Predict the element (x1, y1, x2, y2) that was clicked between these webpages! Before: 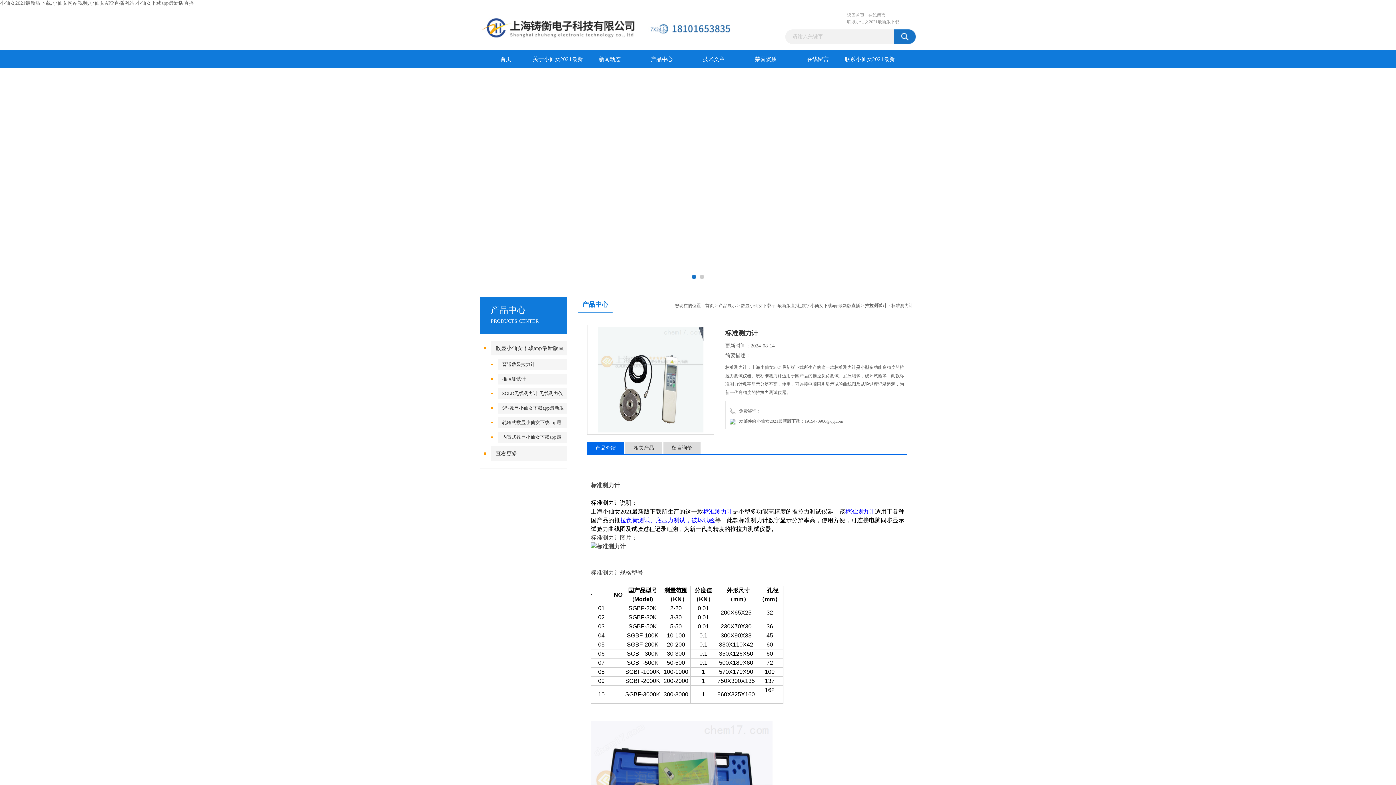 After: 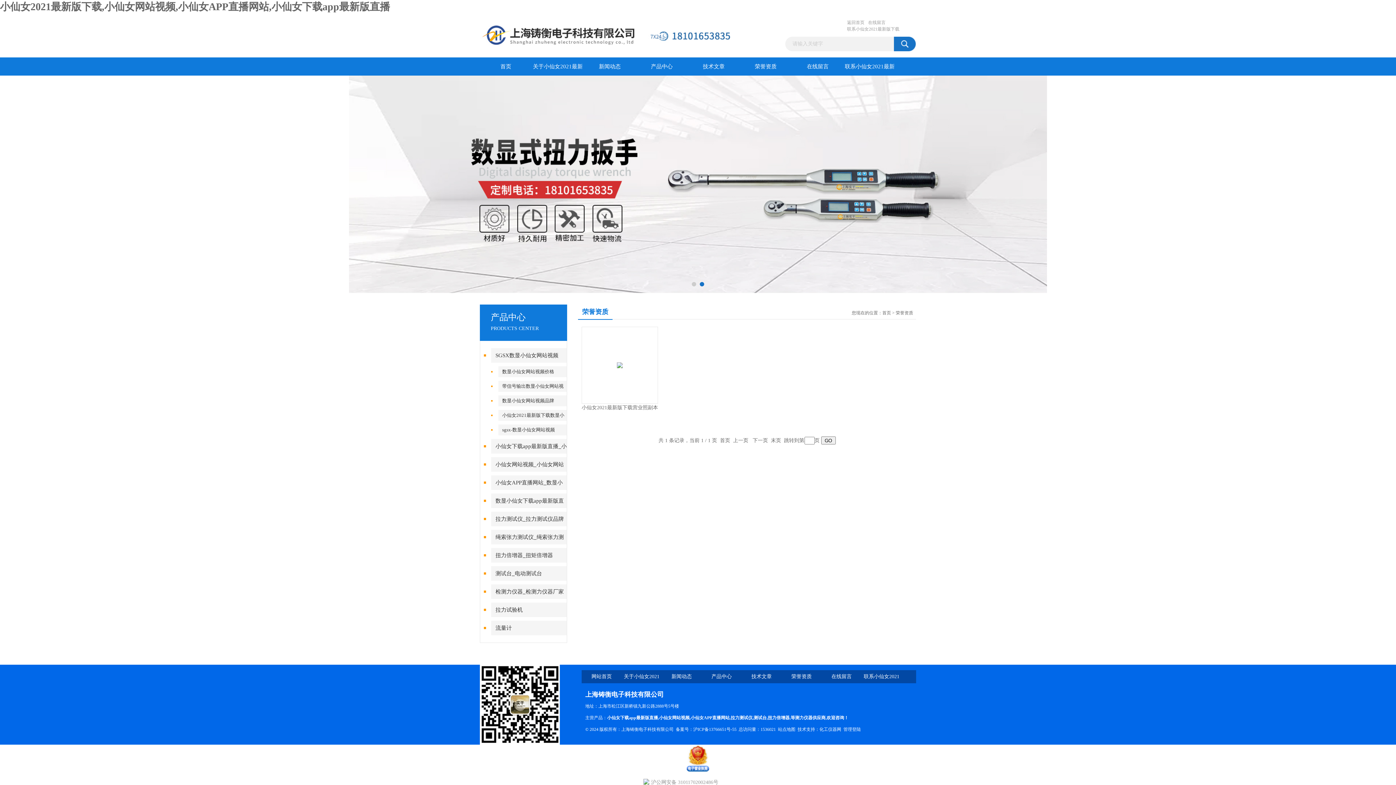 Action: label: 荣誉资质 bbox: (740, 50, 792, 68)